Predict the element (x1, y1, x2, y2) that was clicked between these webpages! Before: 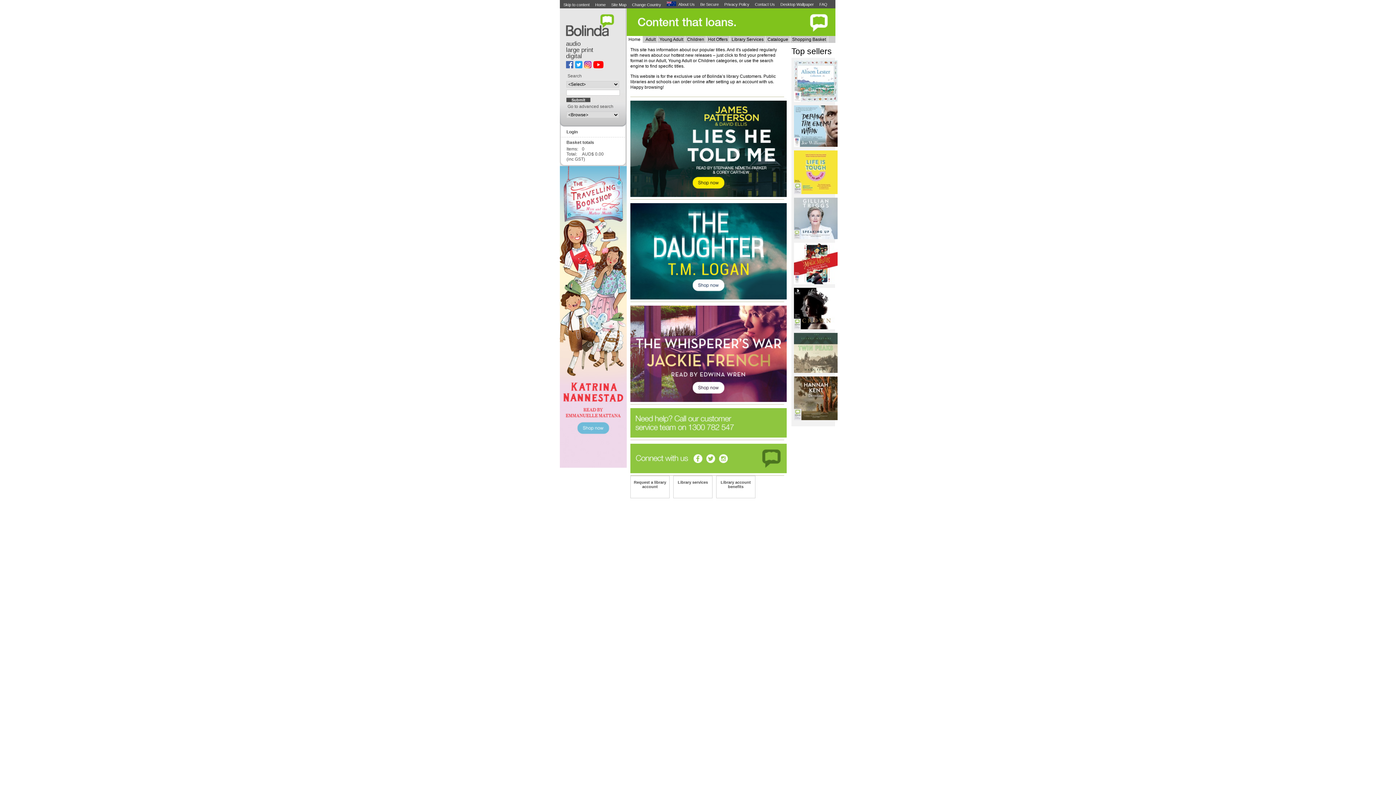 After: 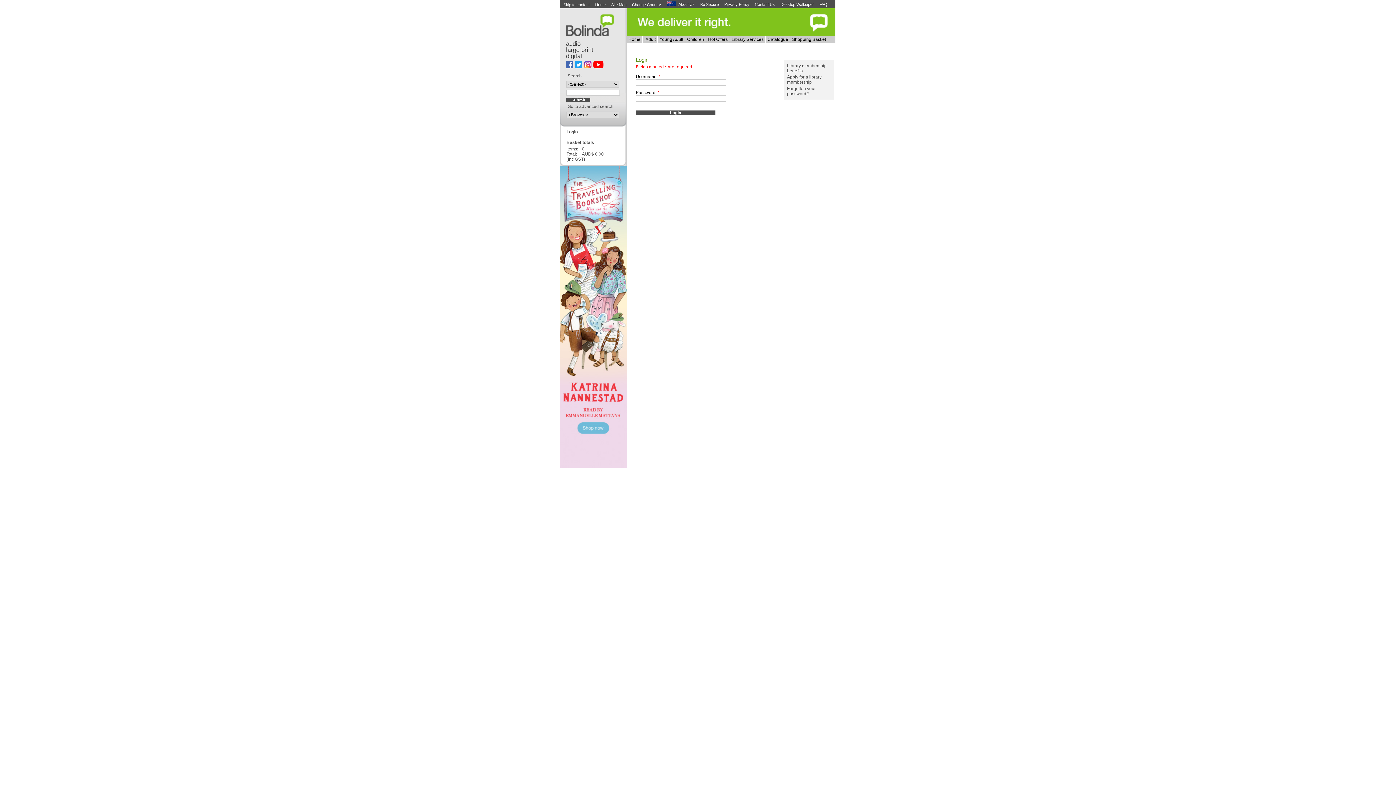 Action: bbox: (630, 193, 786, 198)